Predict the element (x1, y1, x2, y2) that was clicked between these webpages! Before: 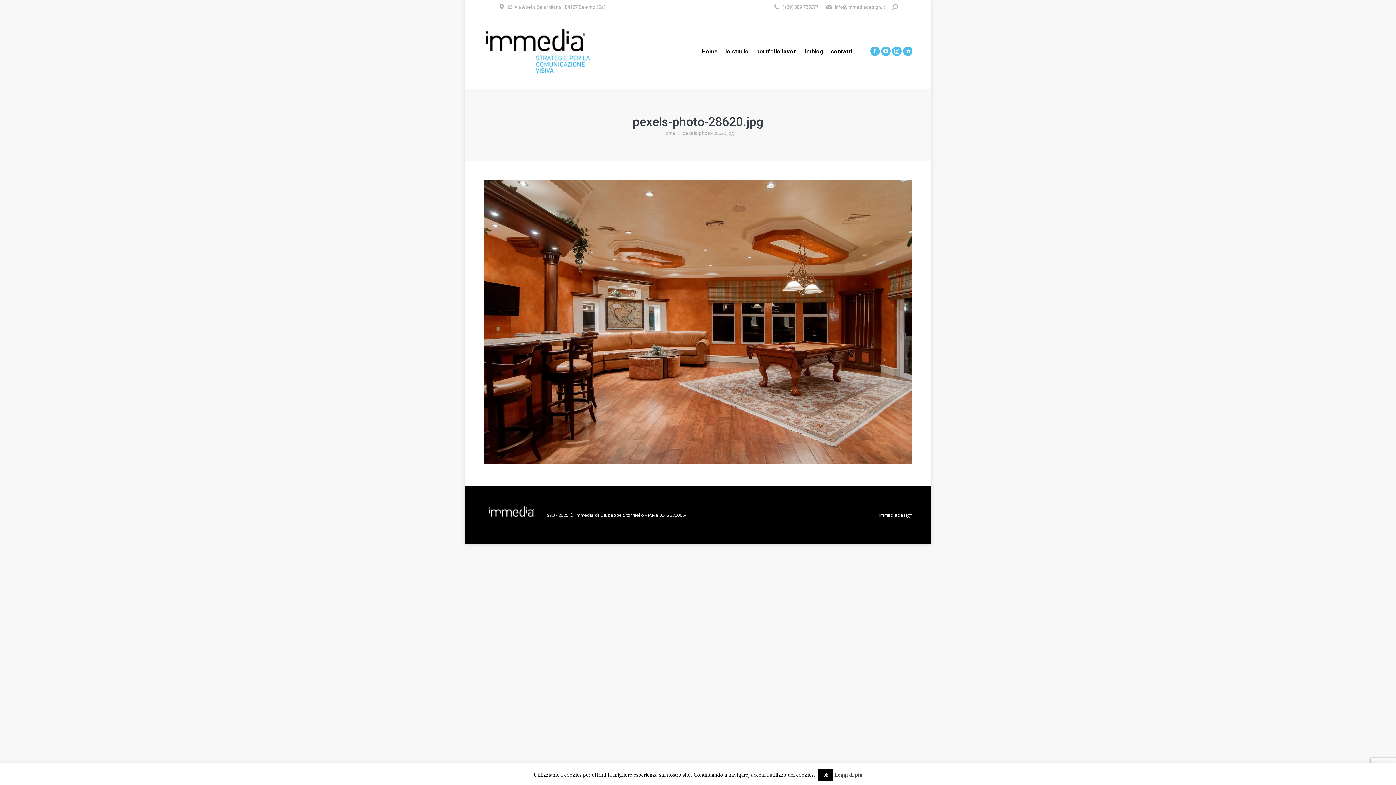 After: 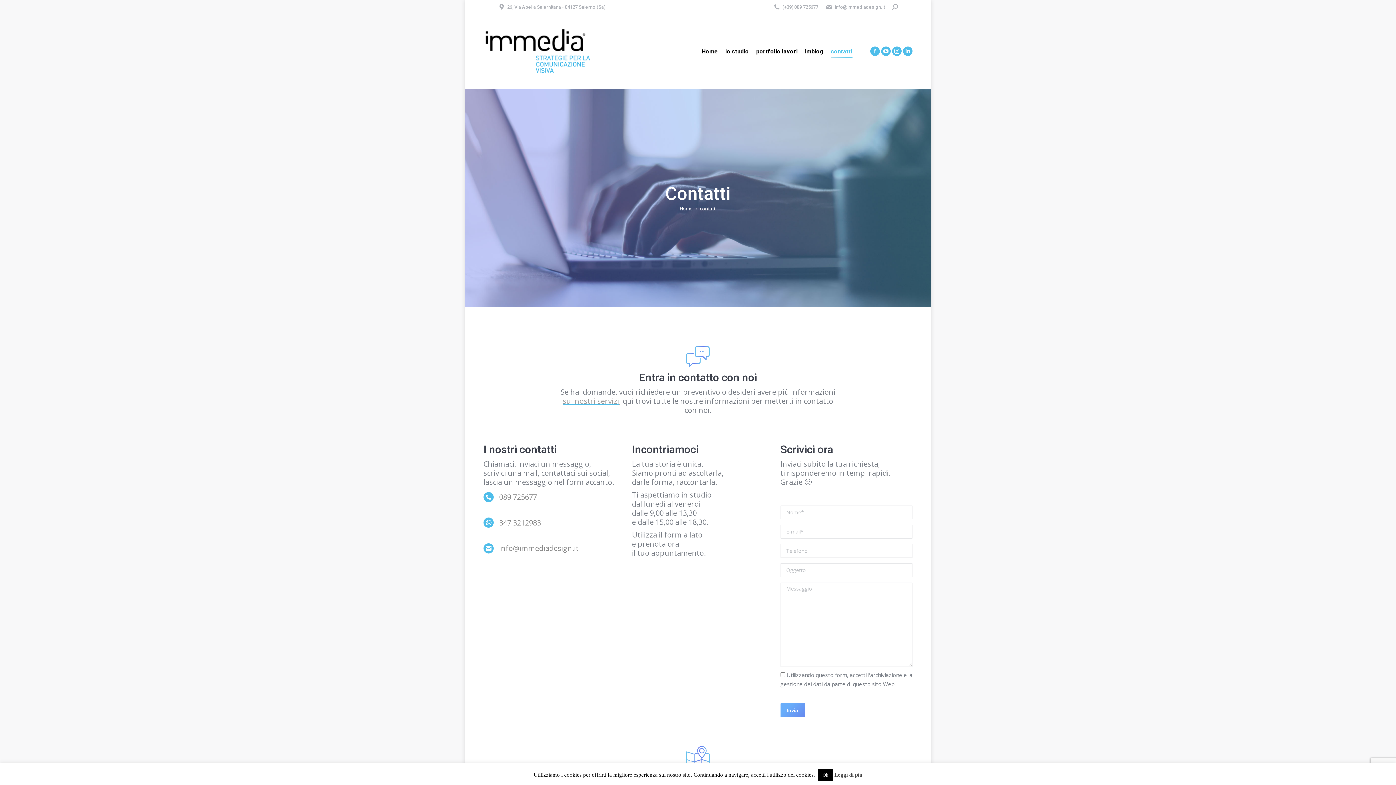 Action: label: contatti bbox: (827, 14, 856, 88)